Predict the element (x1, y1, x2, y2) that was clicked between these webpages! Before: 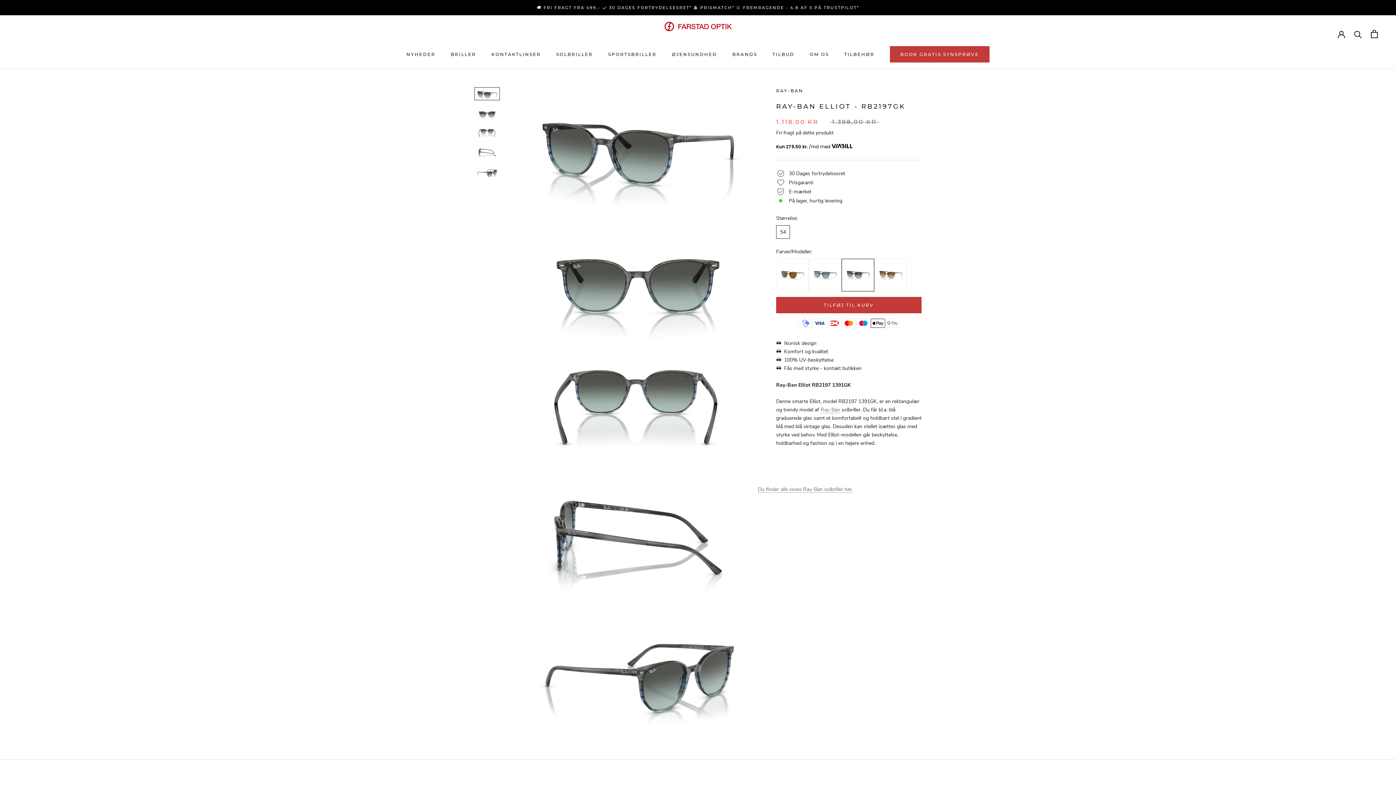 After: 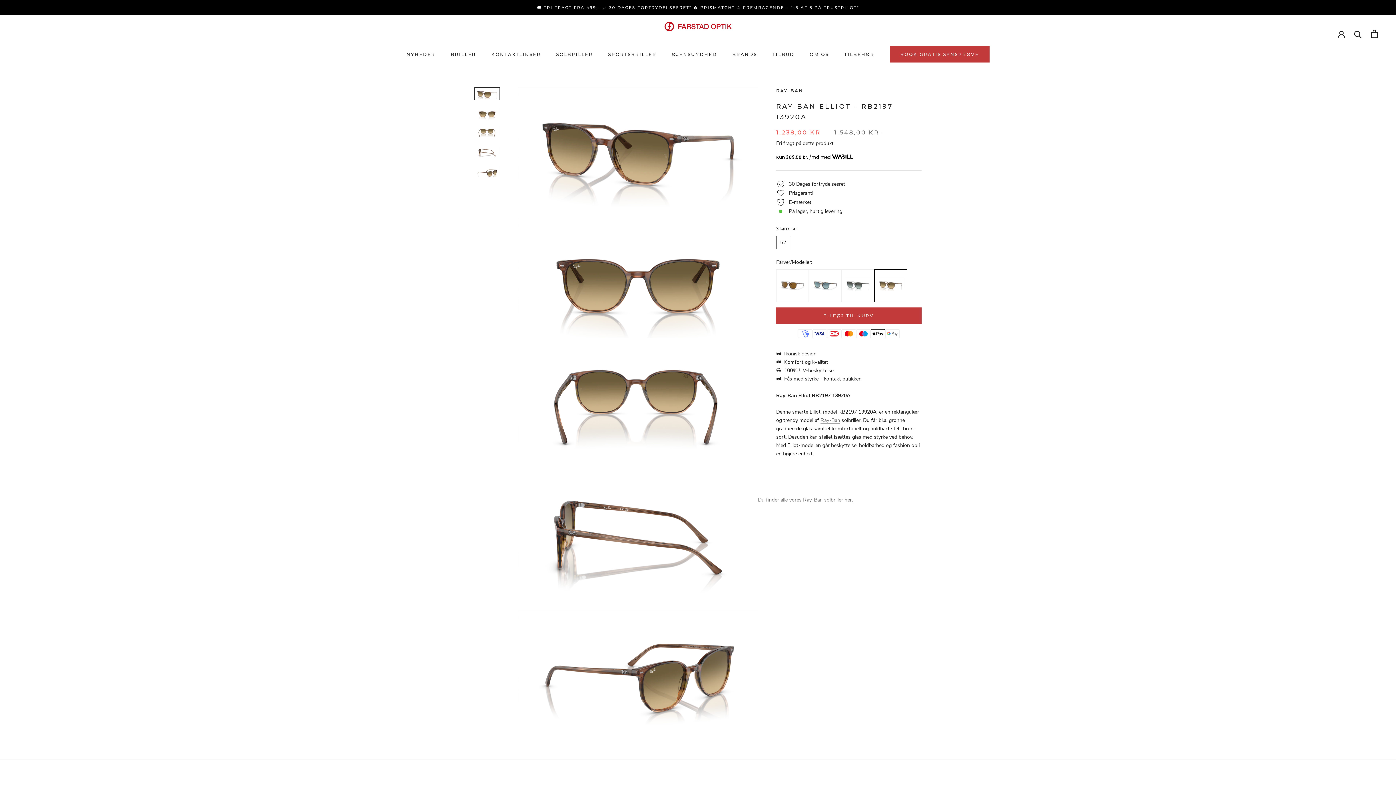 Action: bbox: (874, 258, 907, 291)